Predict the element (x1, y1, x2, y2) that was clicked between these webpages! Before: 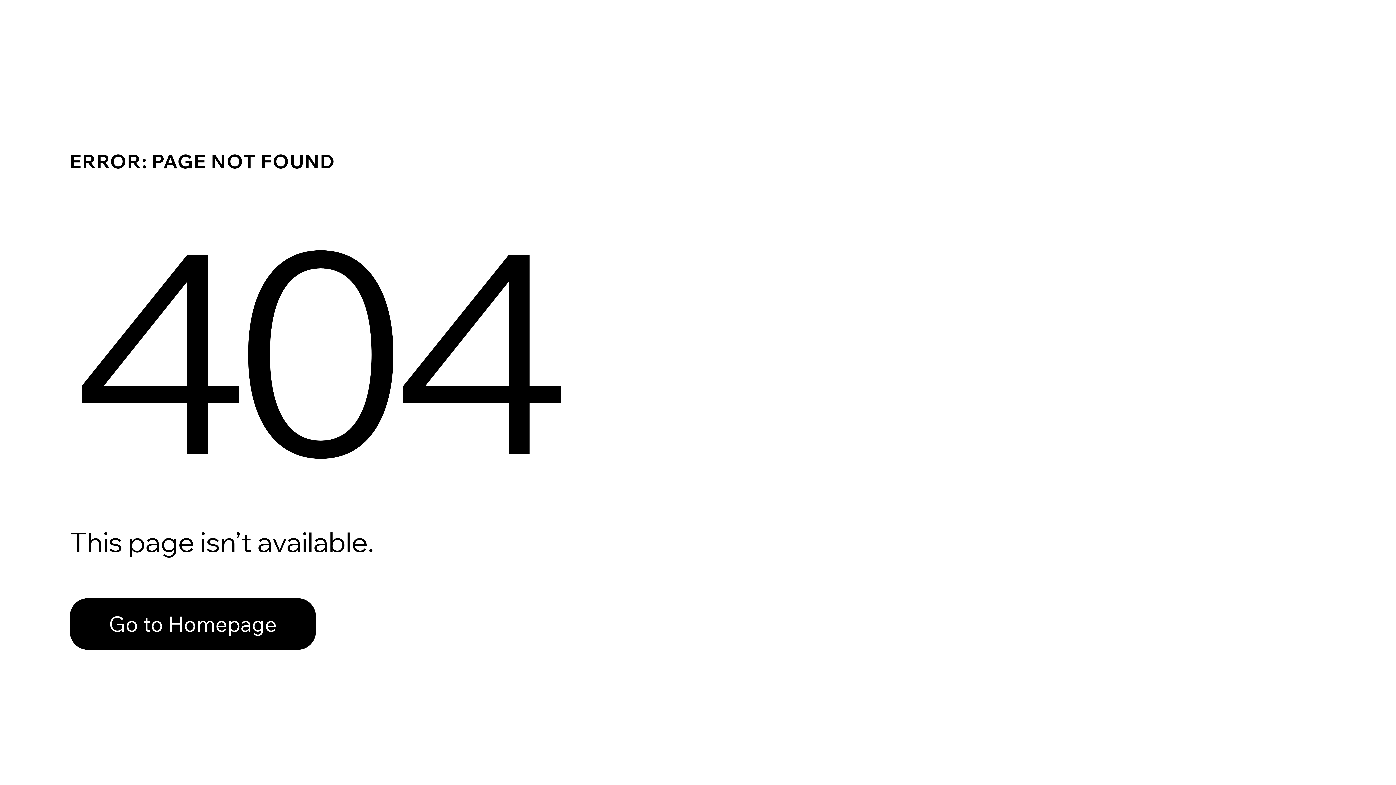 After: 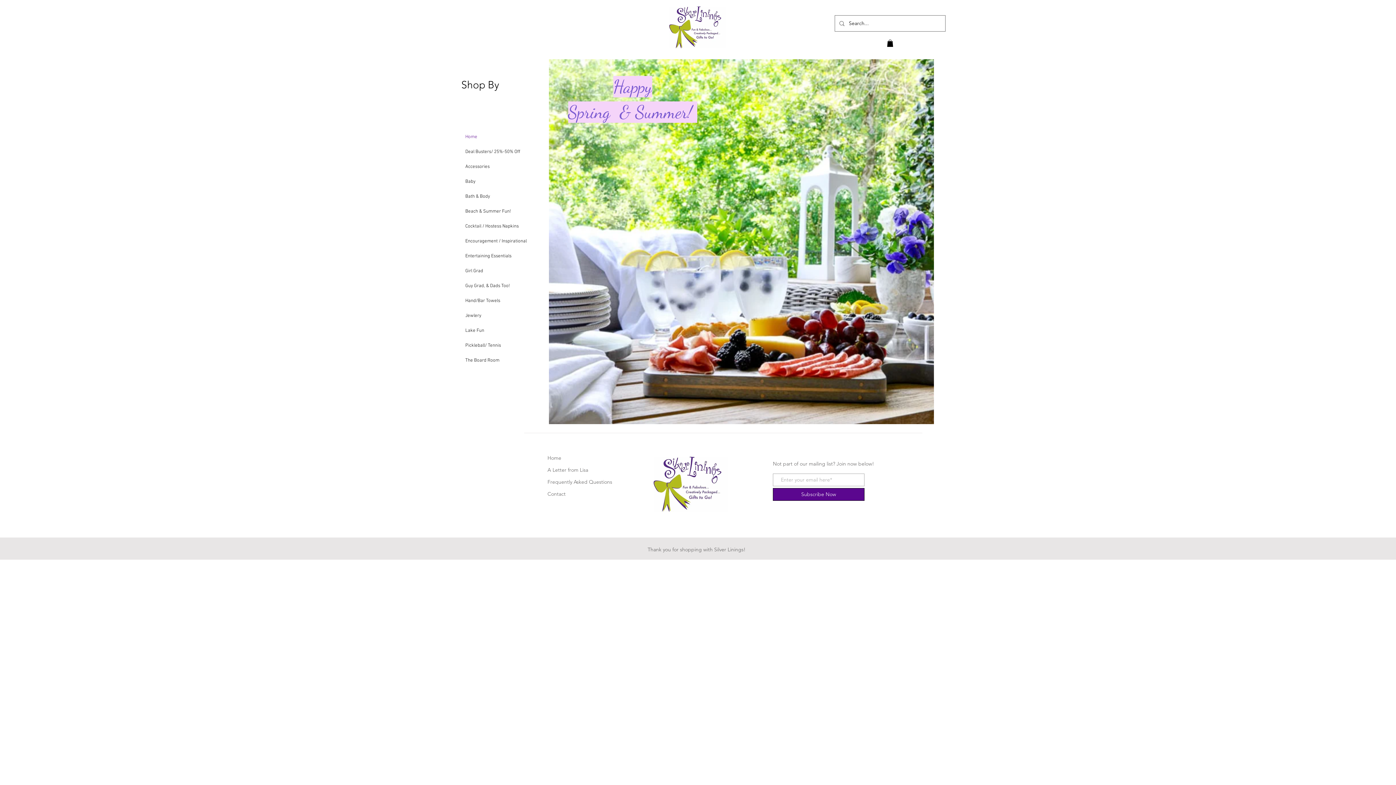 Action: label: Go to Homepage bbox: (69, 582, 768, 659)